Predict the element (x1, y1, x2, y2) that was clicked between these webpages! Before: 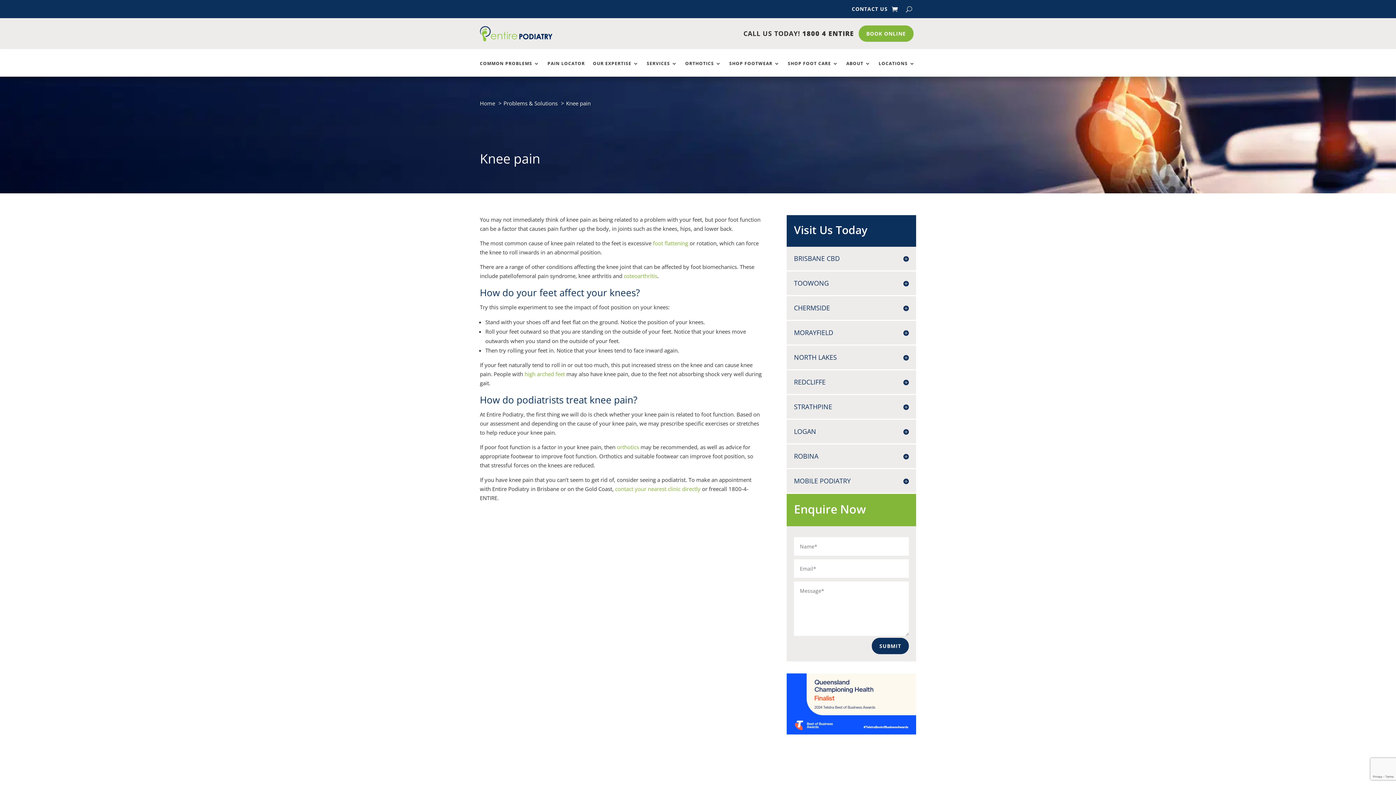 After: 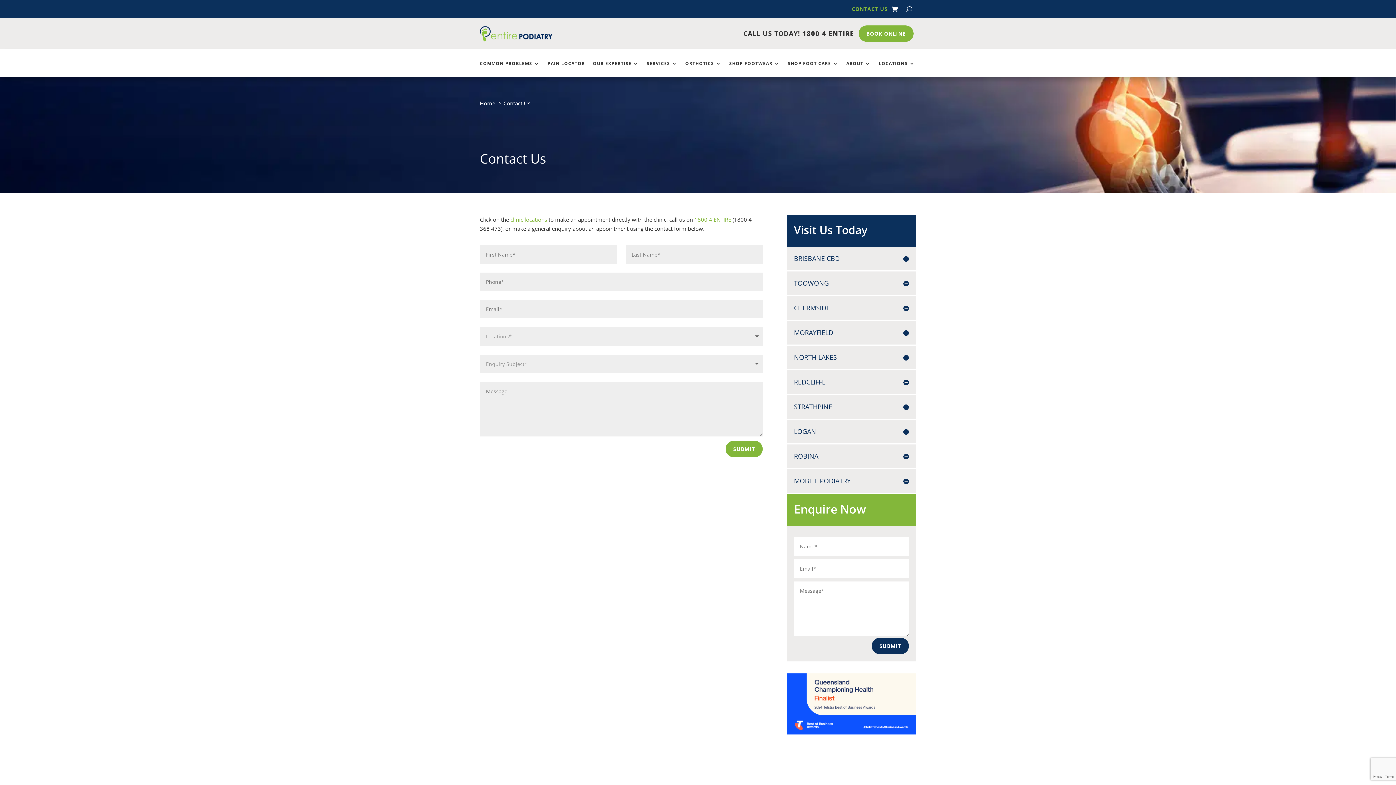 Action: label: contact your nearest clinic directly bbox: (615, 485, 700, 492)